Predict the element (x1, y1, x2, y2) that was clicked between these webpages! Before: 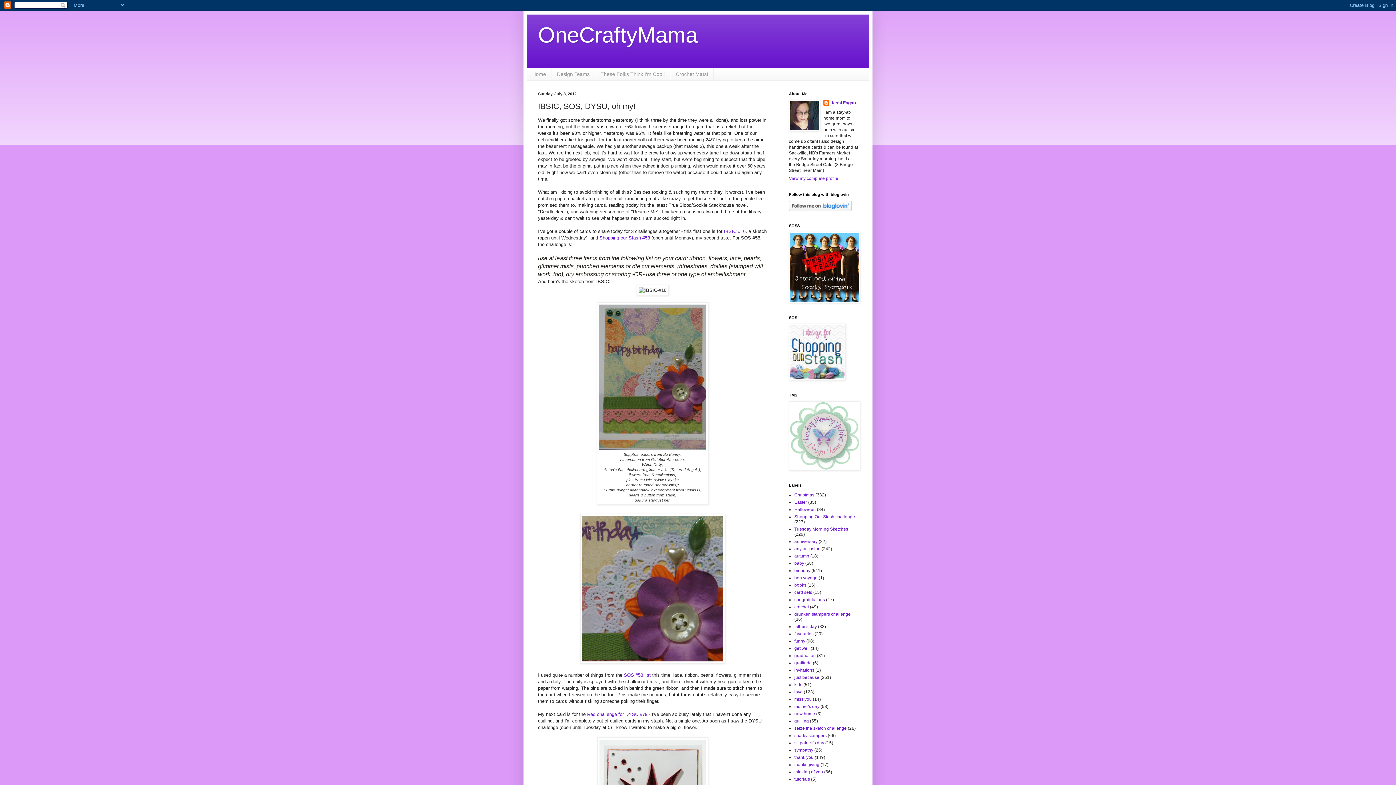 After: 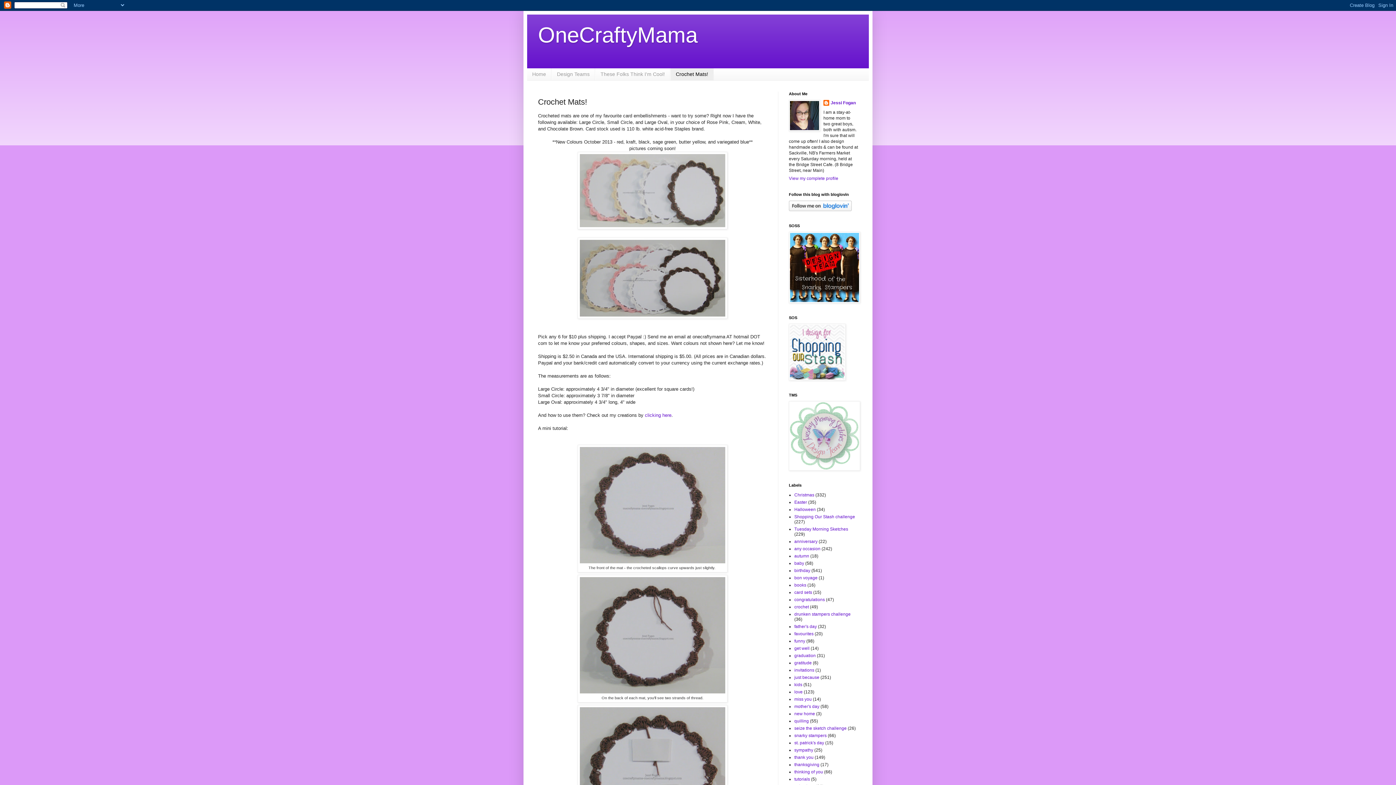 Action: label: Crochet Mats! bbox: (670, 68, 713, 80)